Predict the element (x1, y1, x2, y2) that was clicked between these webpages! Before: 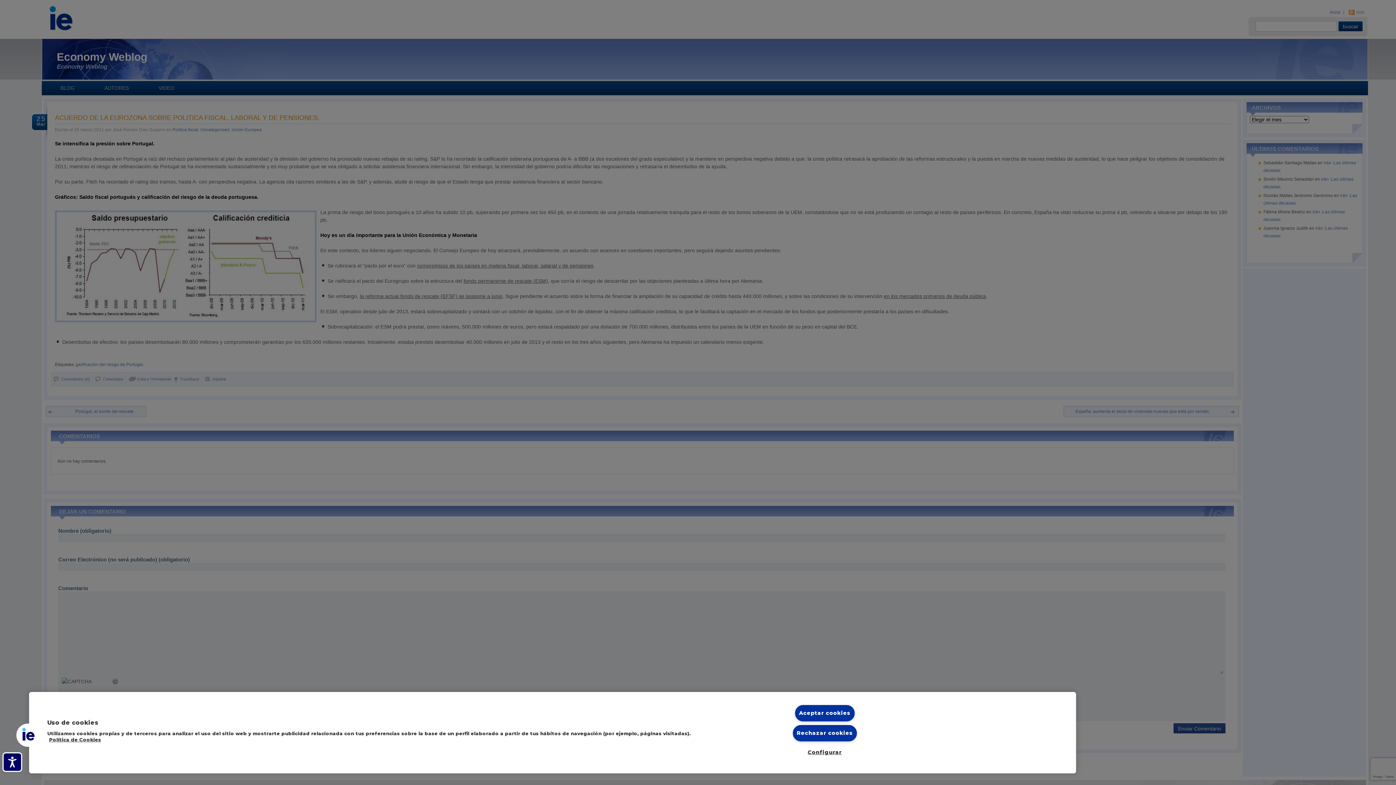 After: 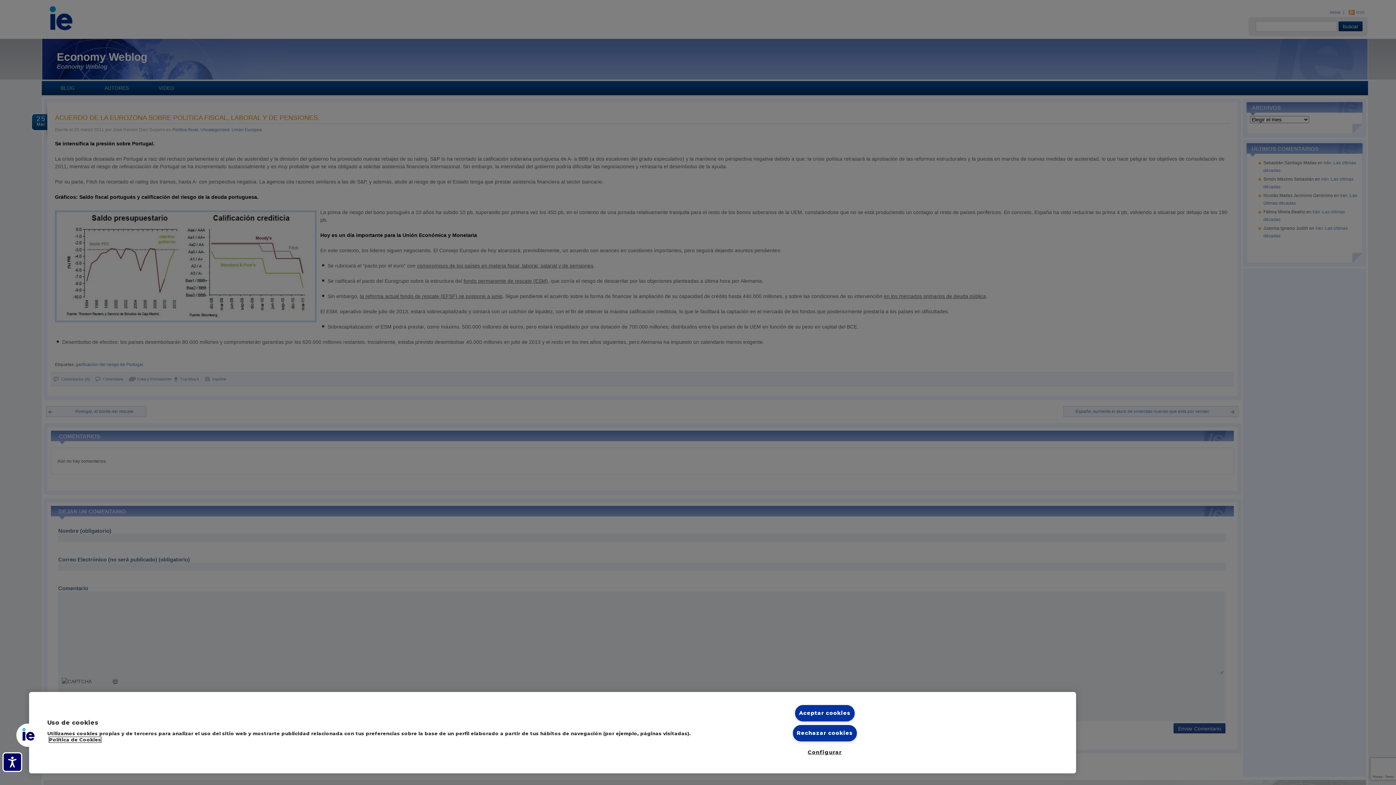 Action: label: Más información sobre cookies, se abre en una nueva pestaña bbox: (49, 737, 101, 742)